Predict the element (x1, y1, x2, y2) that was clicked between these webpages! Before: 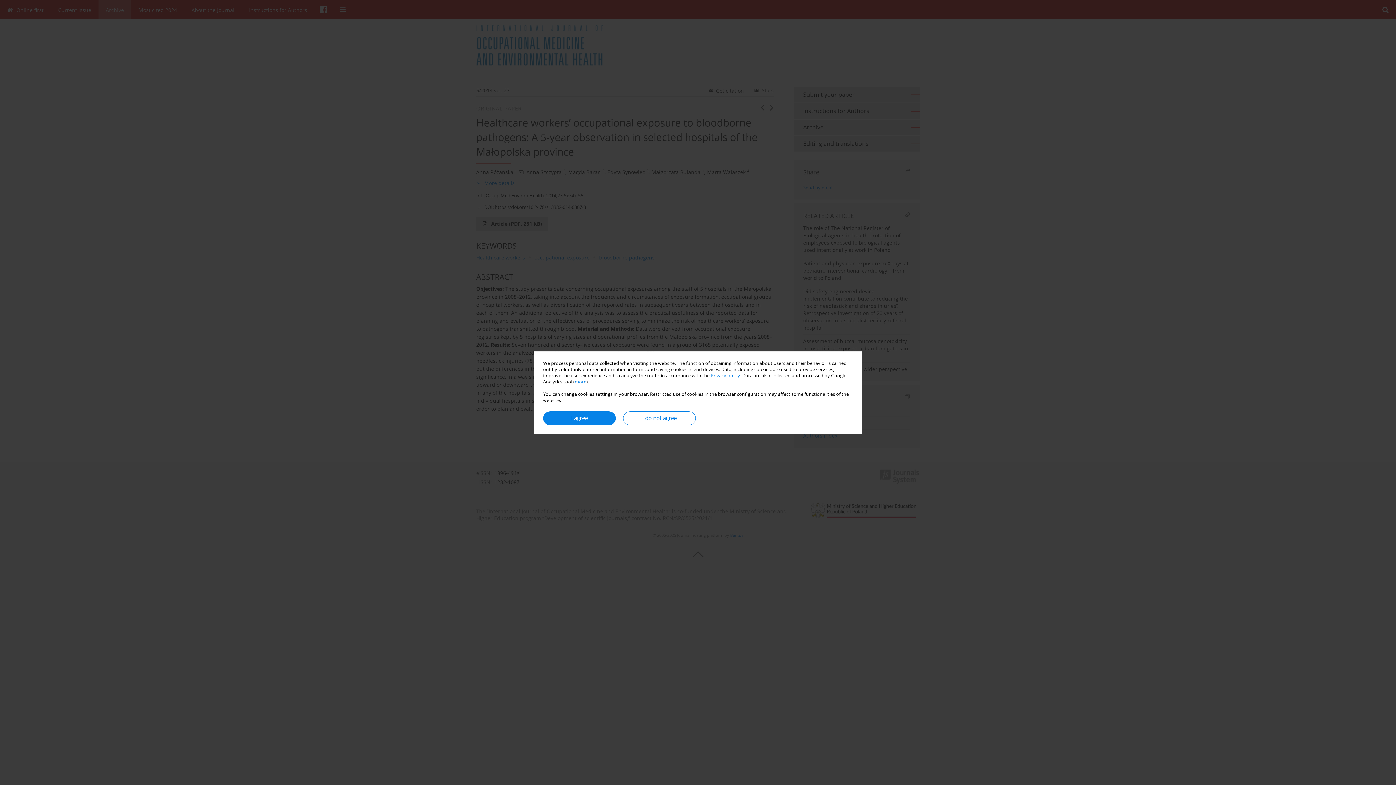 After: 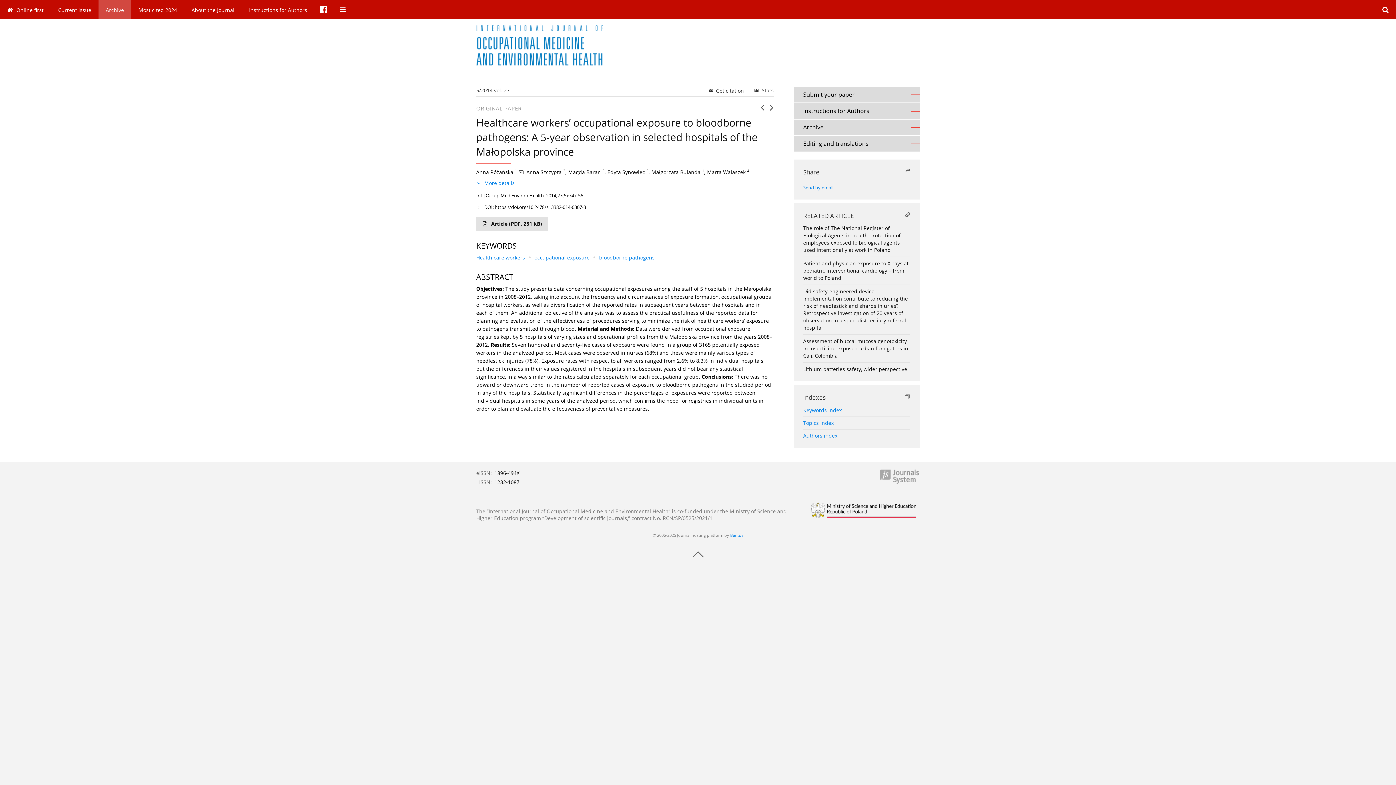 Action: bbox: (543, 411, 616, 425) label: I agree